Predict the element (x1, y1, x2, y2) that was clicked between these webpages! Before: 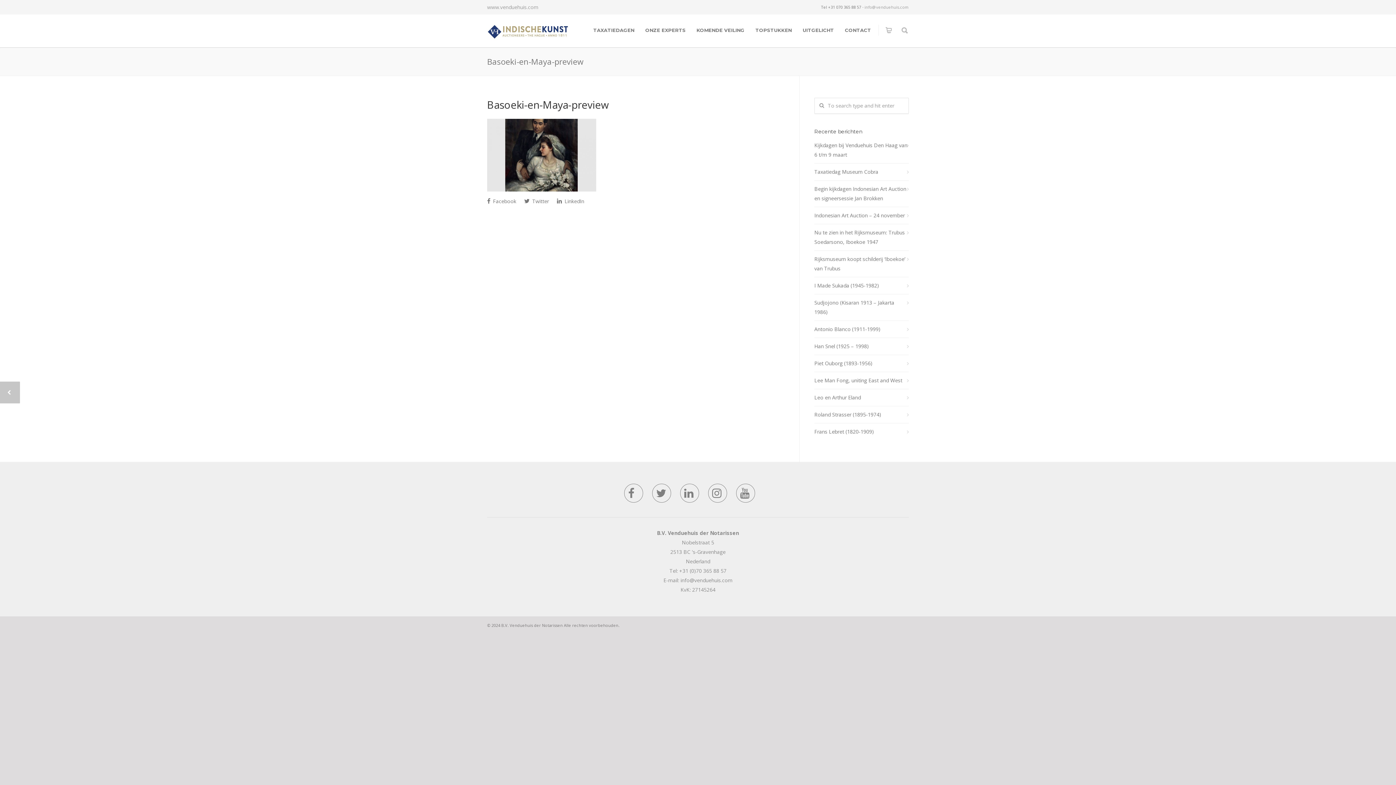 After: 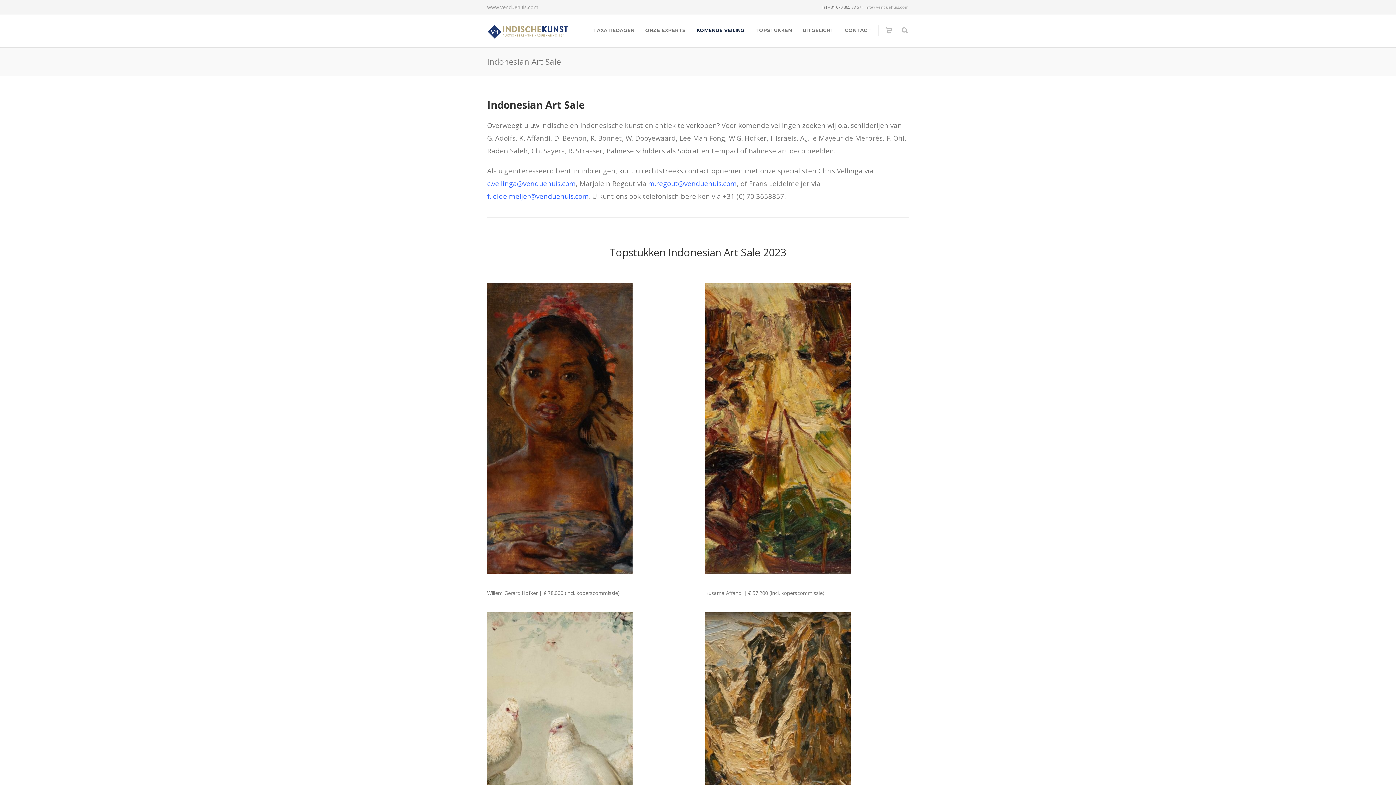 Action: bbox: (691, 27, 750, 33) label: KOMENDE VEILING